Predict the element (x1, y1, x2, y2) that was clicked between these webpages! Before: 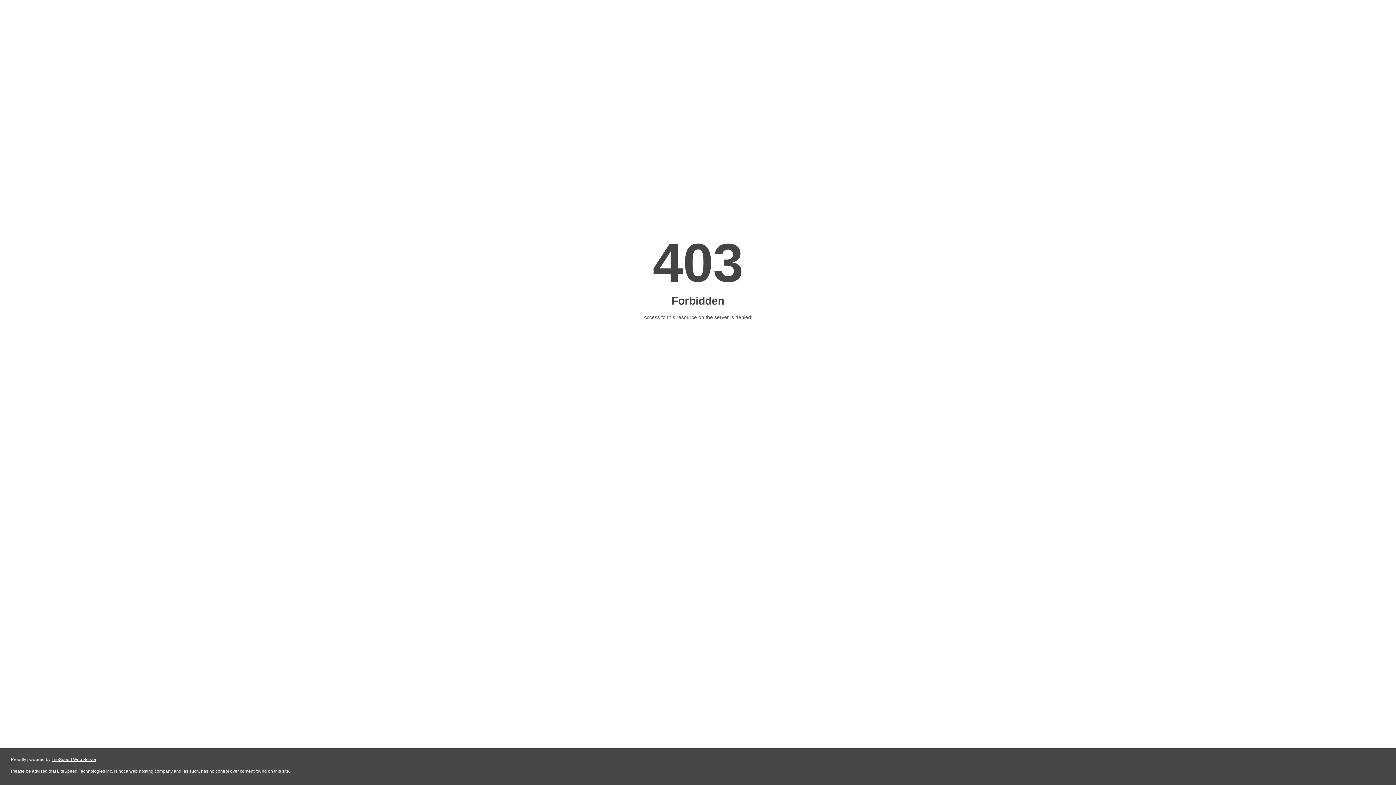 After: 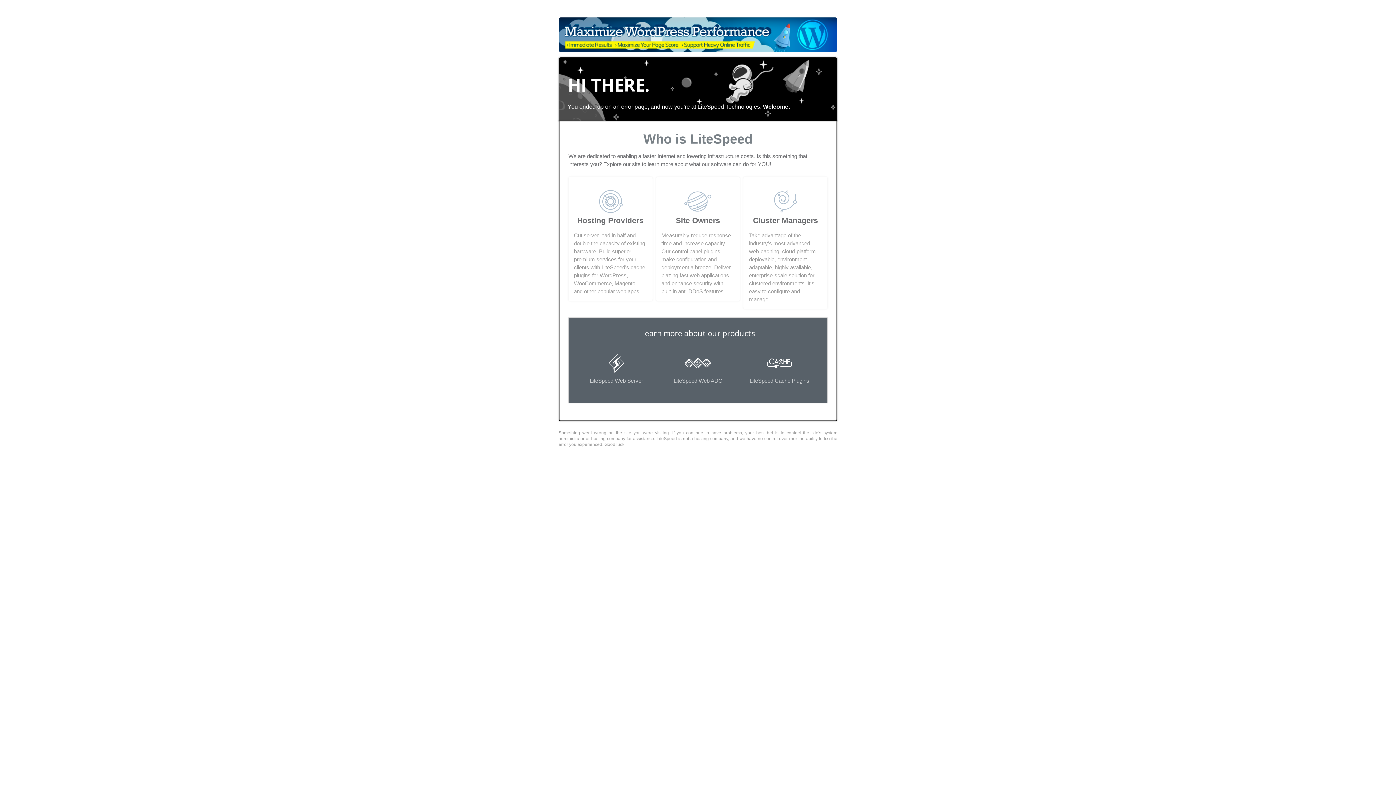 Action: bbox: (51, 757, 96, 762) label: LiteSpeed Web Server